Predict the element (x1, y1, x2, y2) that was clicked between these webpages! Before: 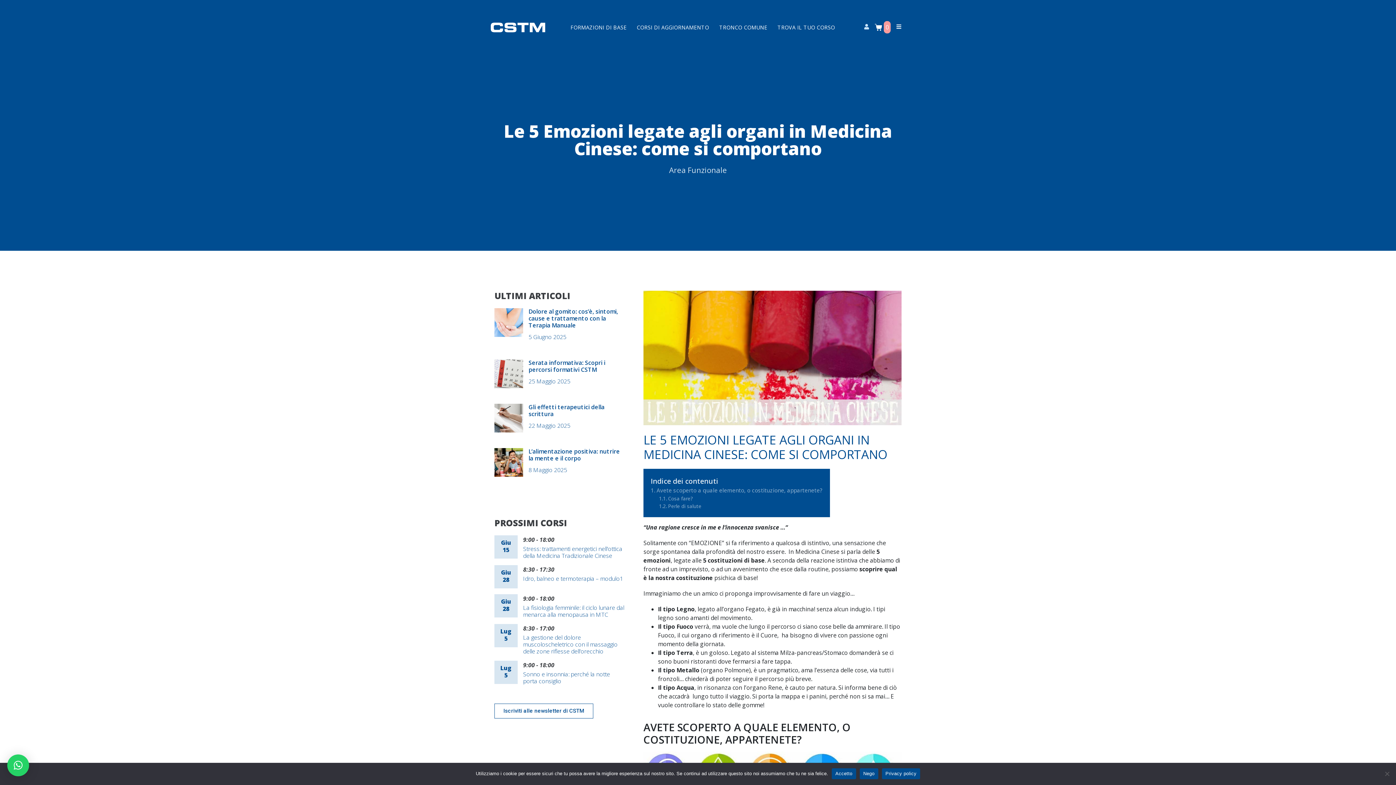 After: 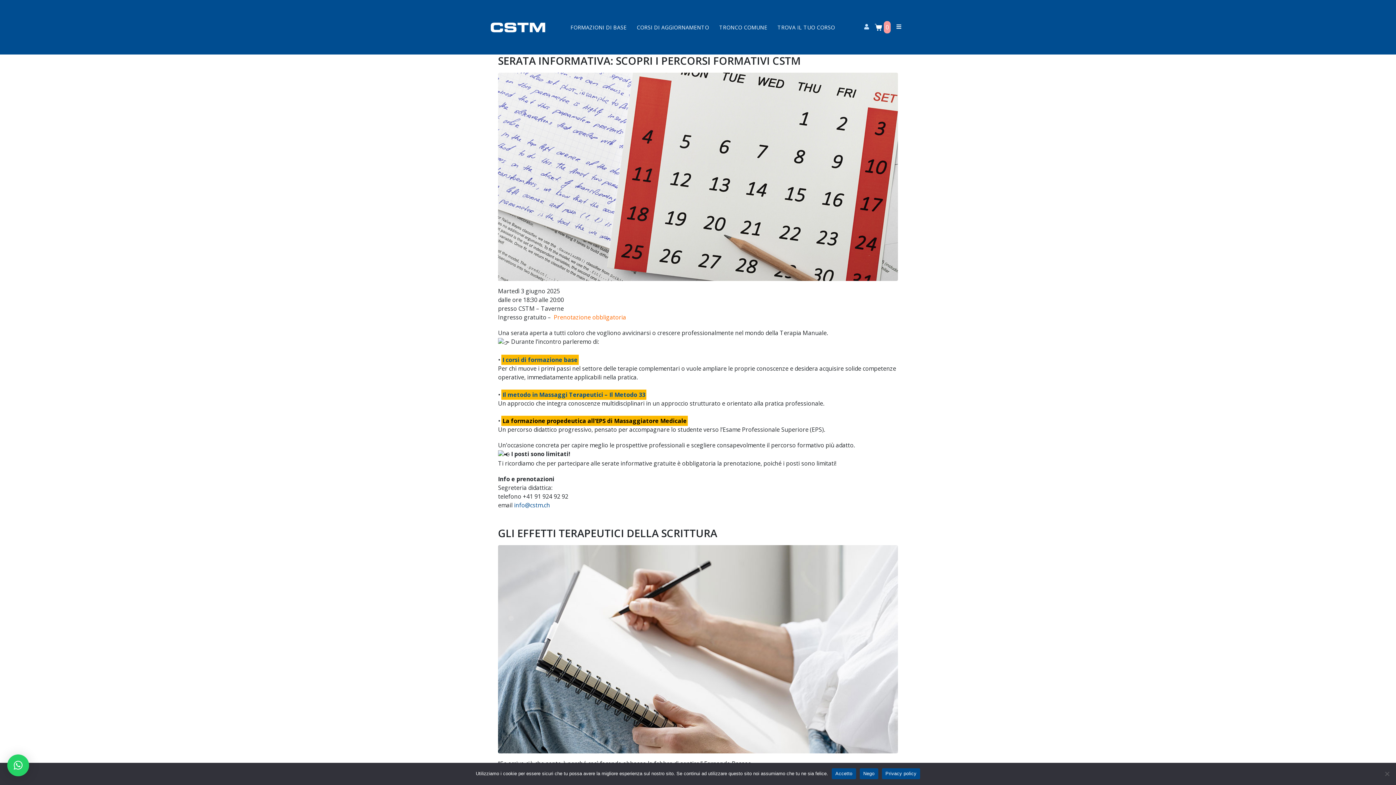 Action: bbox: (528, 421, 570, 429) label: 22 Maggio 2025